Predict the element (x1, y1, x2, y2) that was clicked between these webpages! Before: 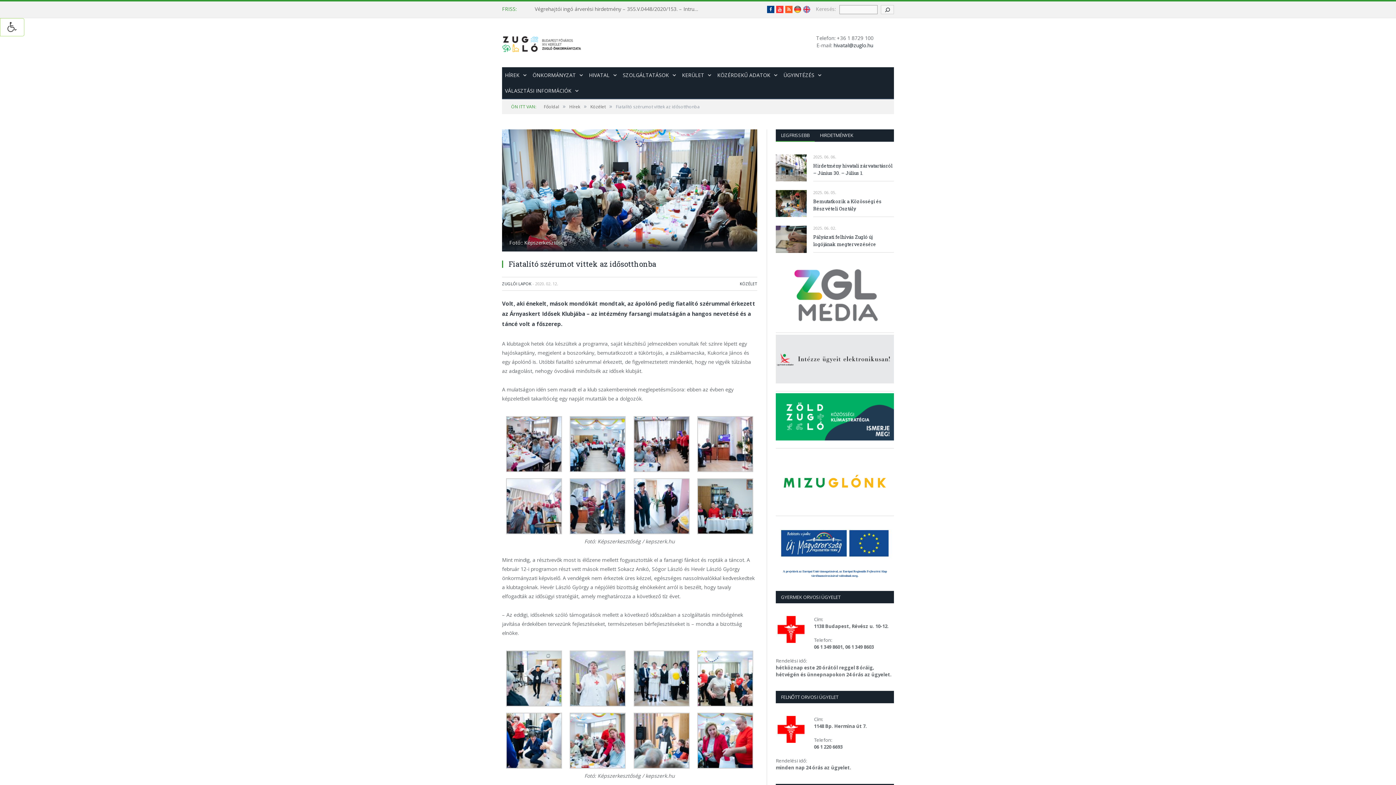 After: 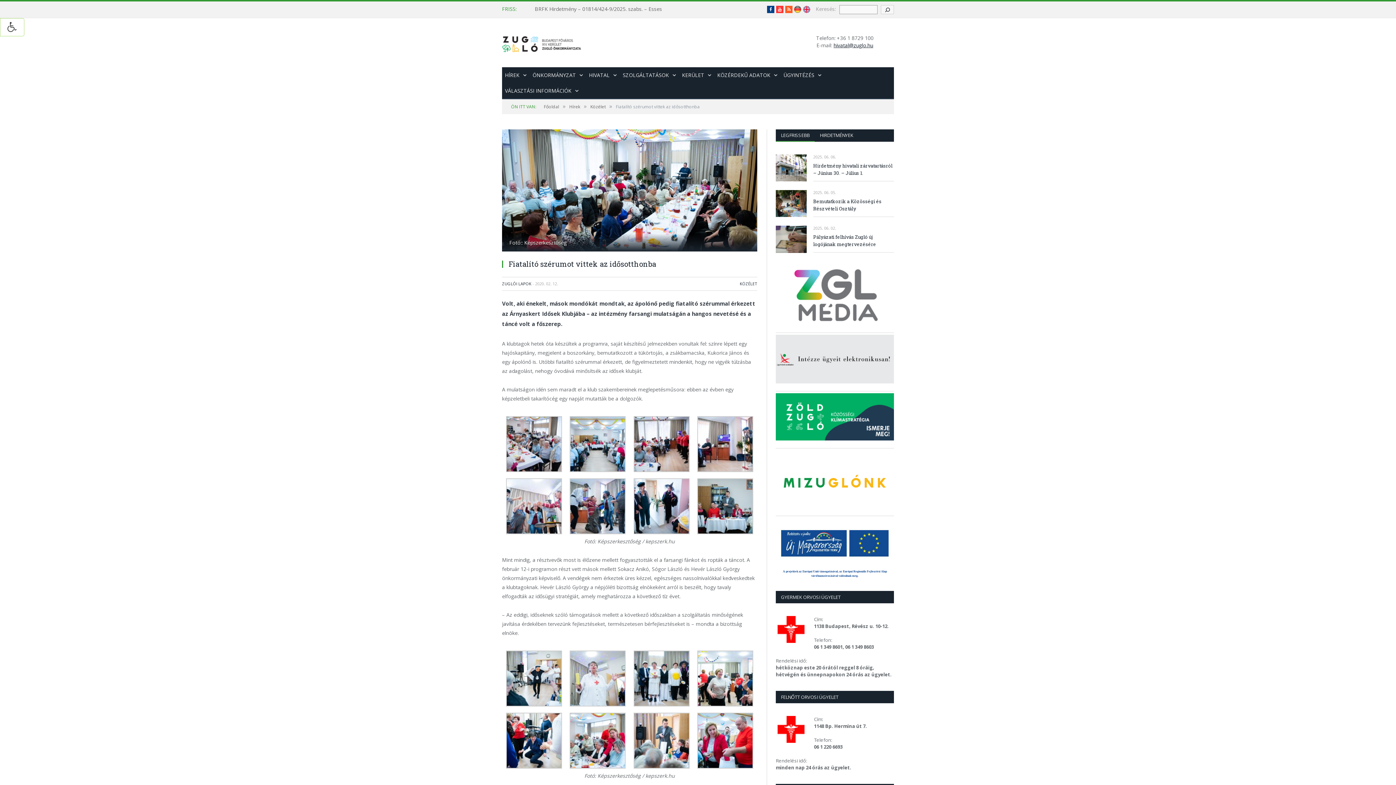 Action: label: hivatal@zuglo.hu bbox: (833, 41, 873, 48)